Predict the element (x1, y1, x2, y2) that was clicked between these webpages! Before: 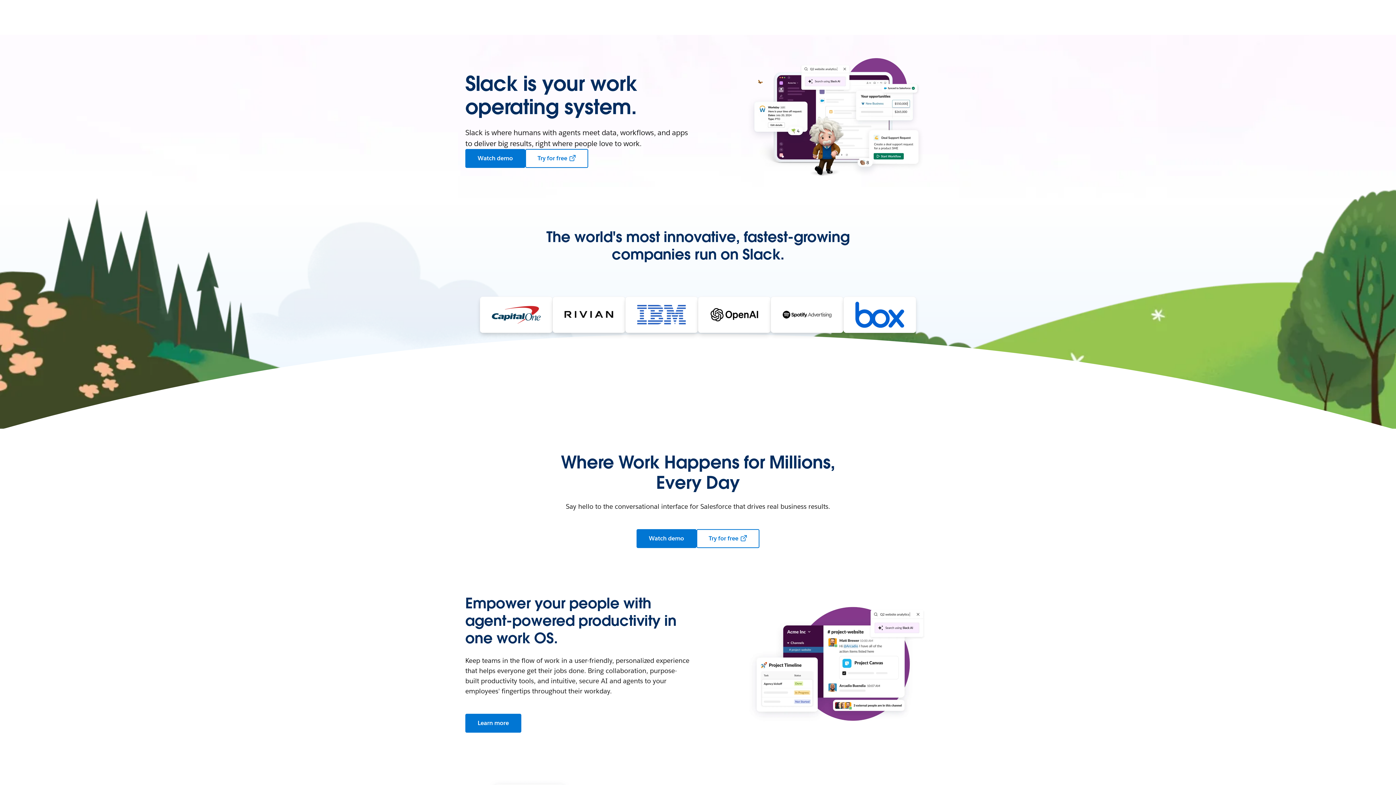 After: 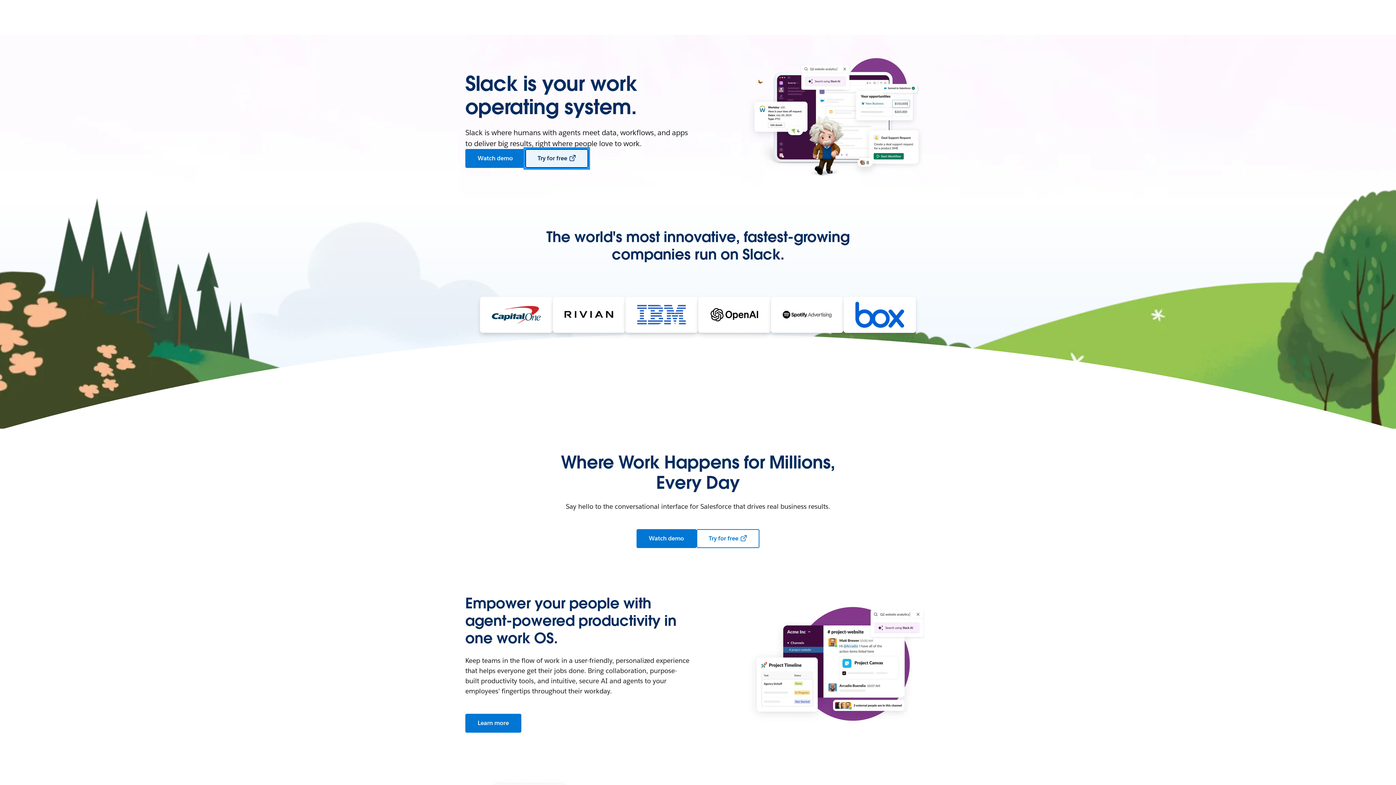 Action: label: Try for free: Slack is your work operating system. bbox: (525, 149, 588, 168)